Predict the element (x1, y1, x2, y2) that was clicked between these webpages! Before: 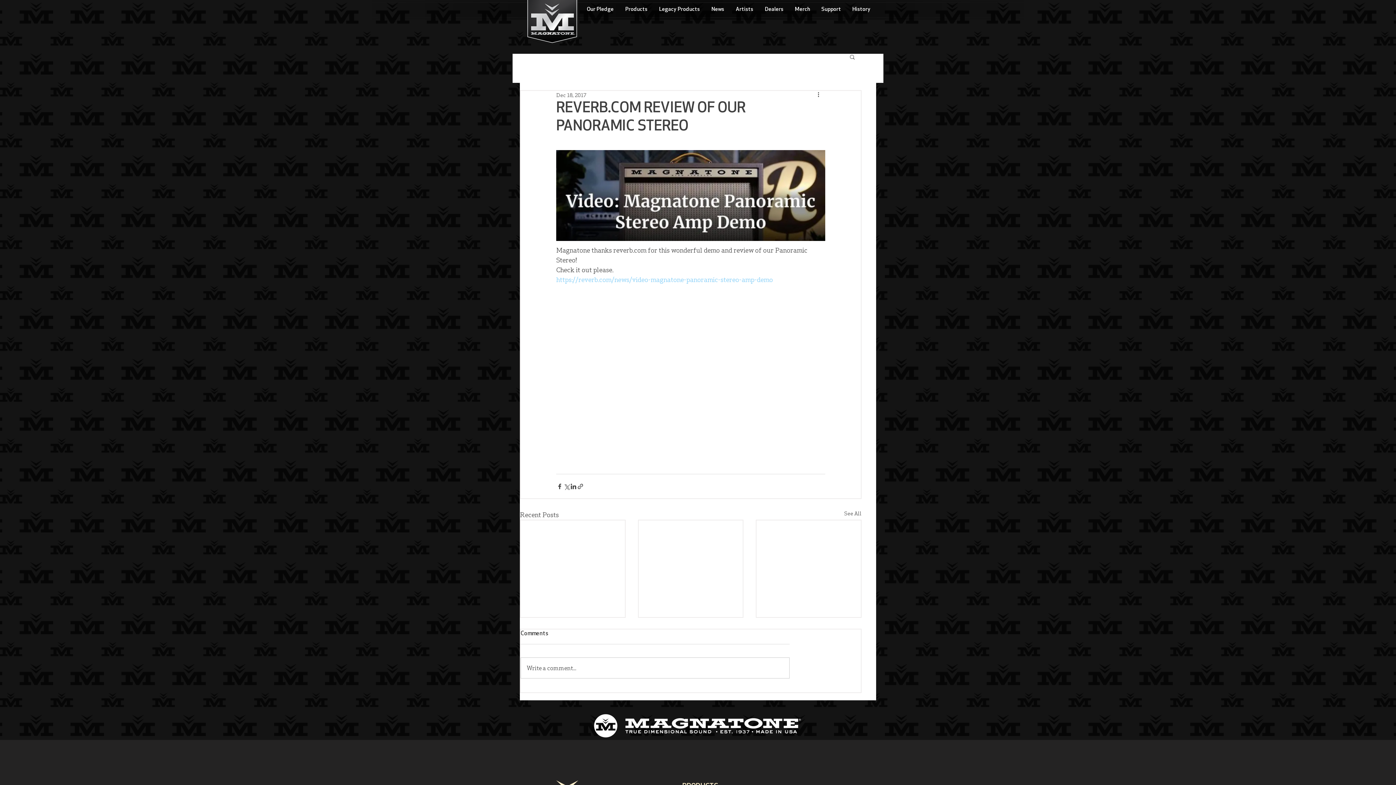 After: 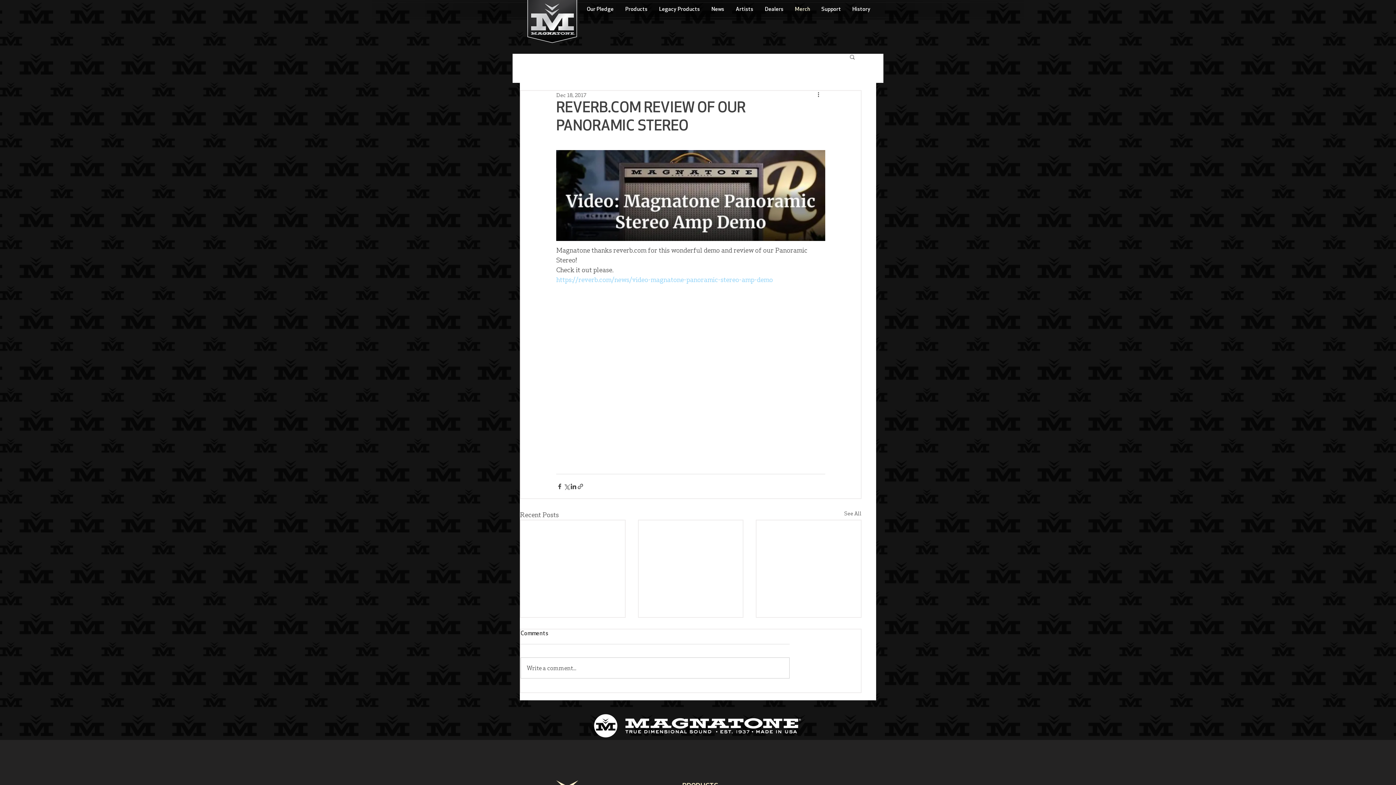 Action: label: Merch bbox: (789, 0, 816, 18)